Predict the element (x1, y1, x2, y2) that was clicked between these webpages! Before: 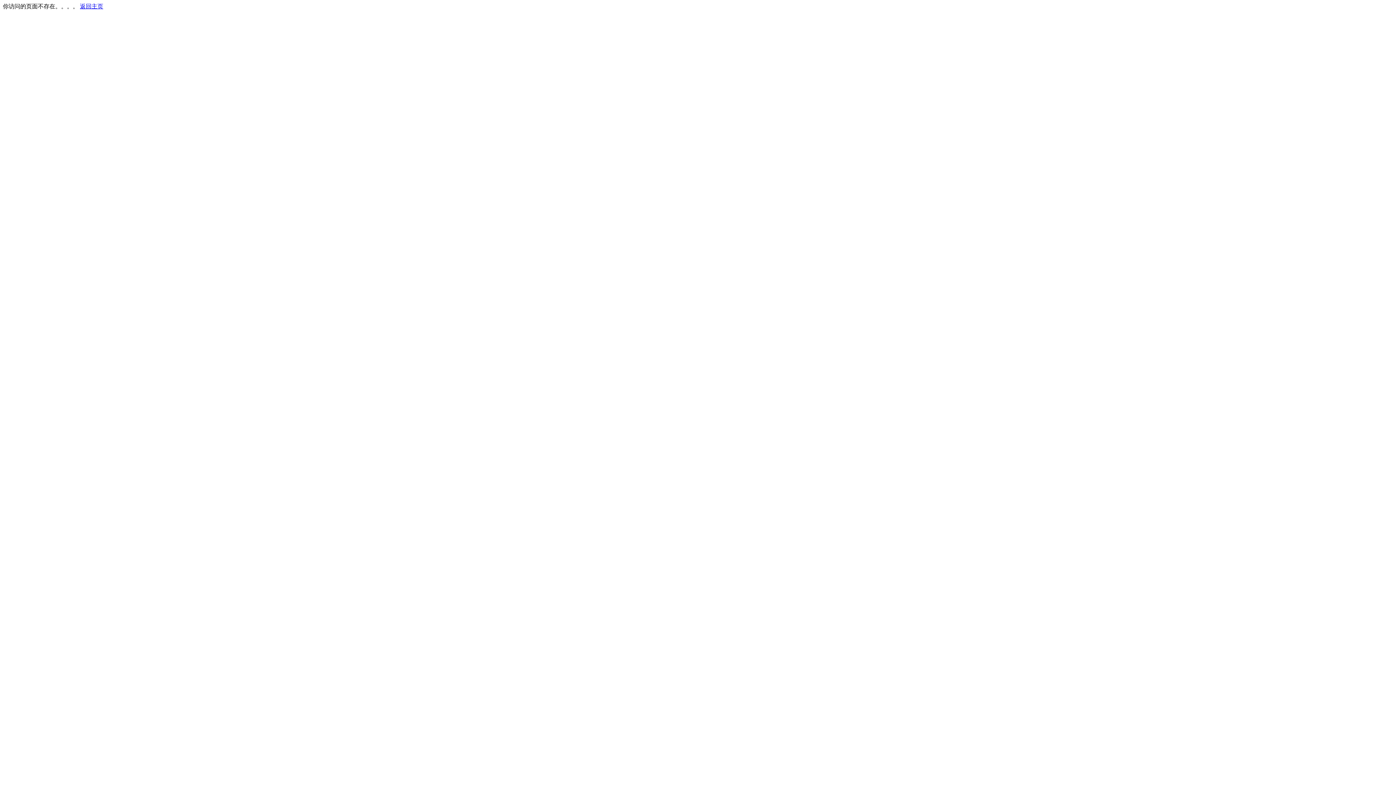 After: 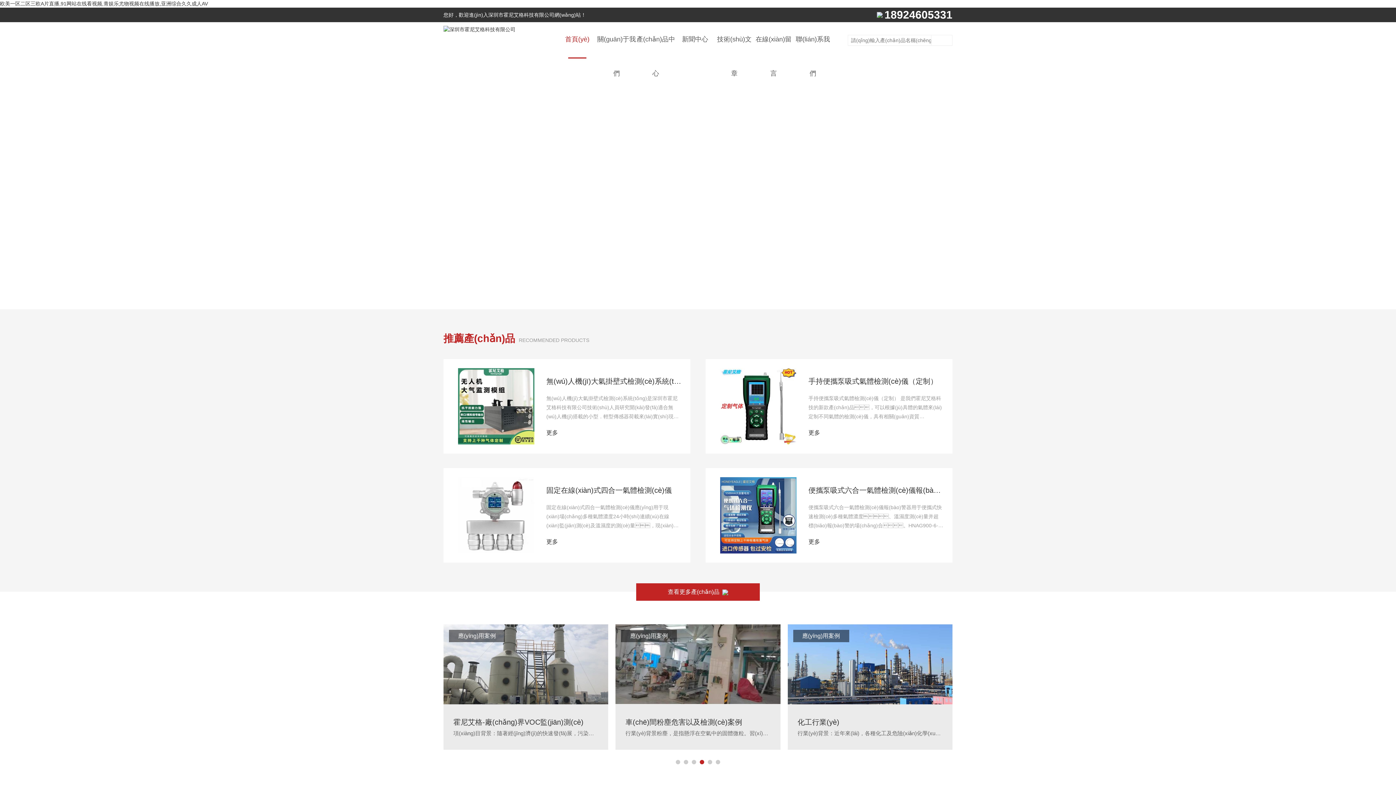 Action: bbox: (80, 3, 103, 9) label: 返回主页